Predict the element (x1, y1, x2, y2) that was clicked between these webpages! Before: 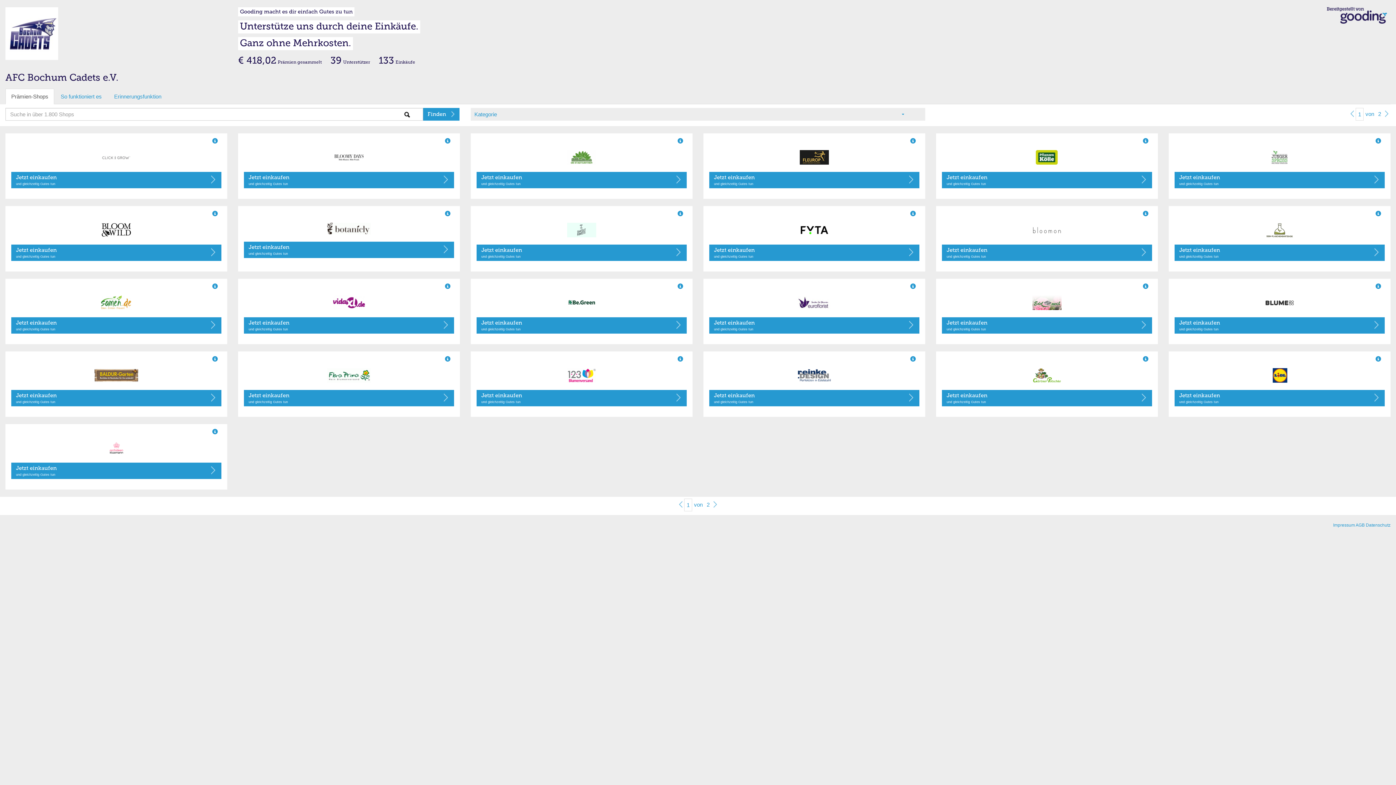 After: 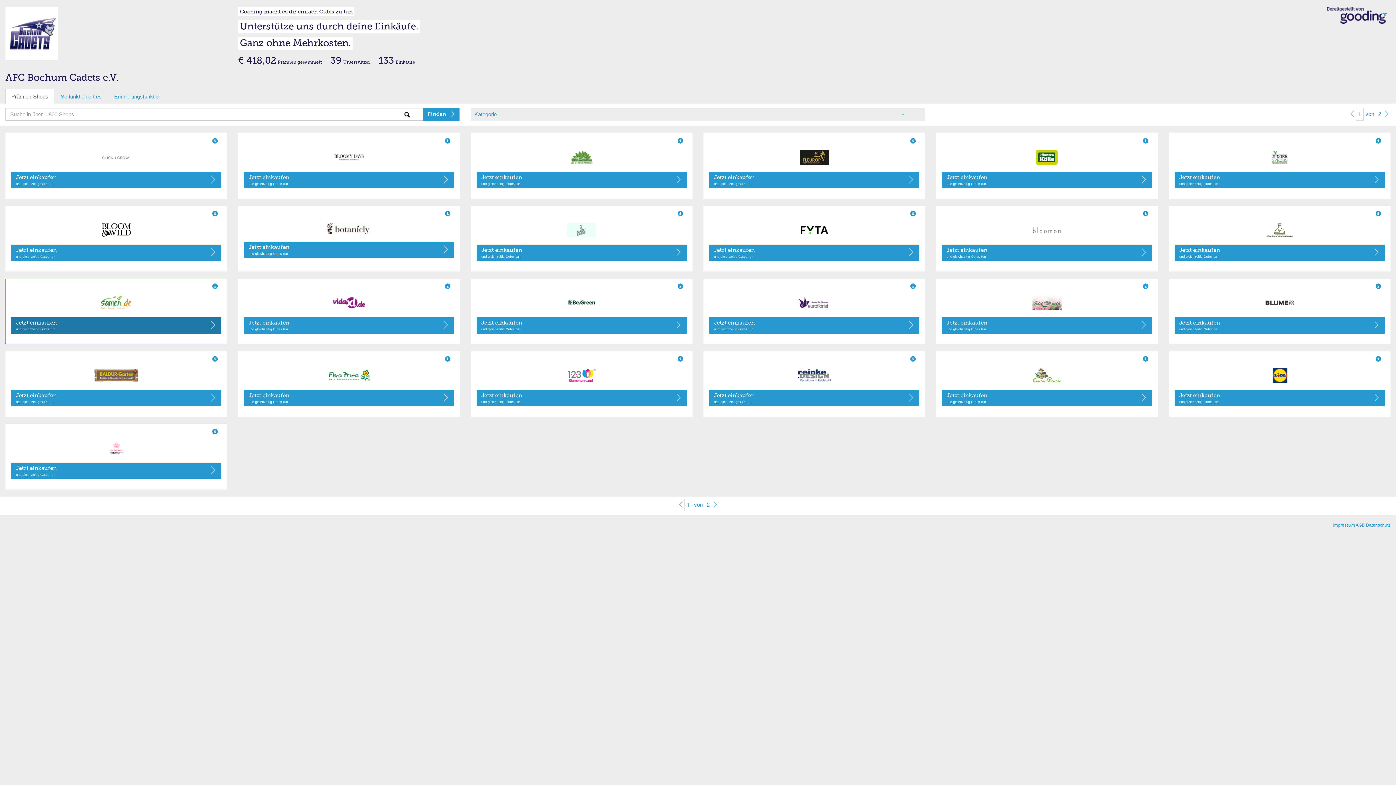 Action: bbox: (11, 317, 221, 333) label: Jetzt einkaufen
und gleichzeitig Gutes tun